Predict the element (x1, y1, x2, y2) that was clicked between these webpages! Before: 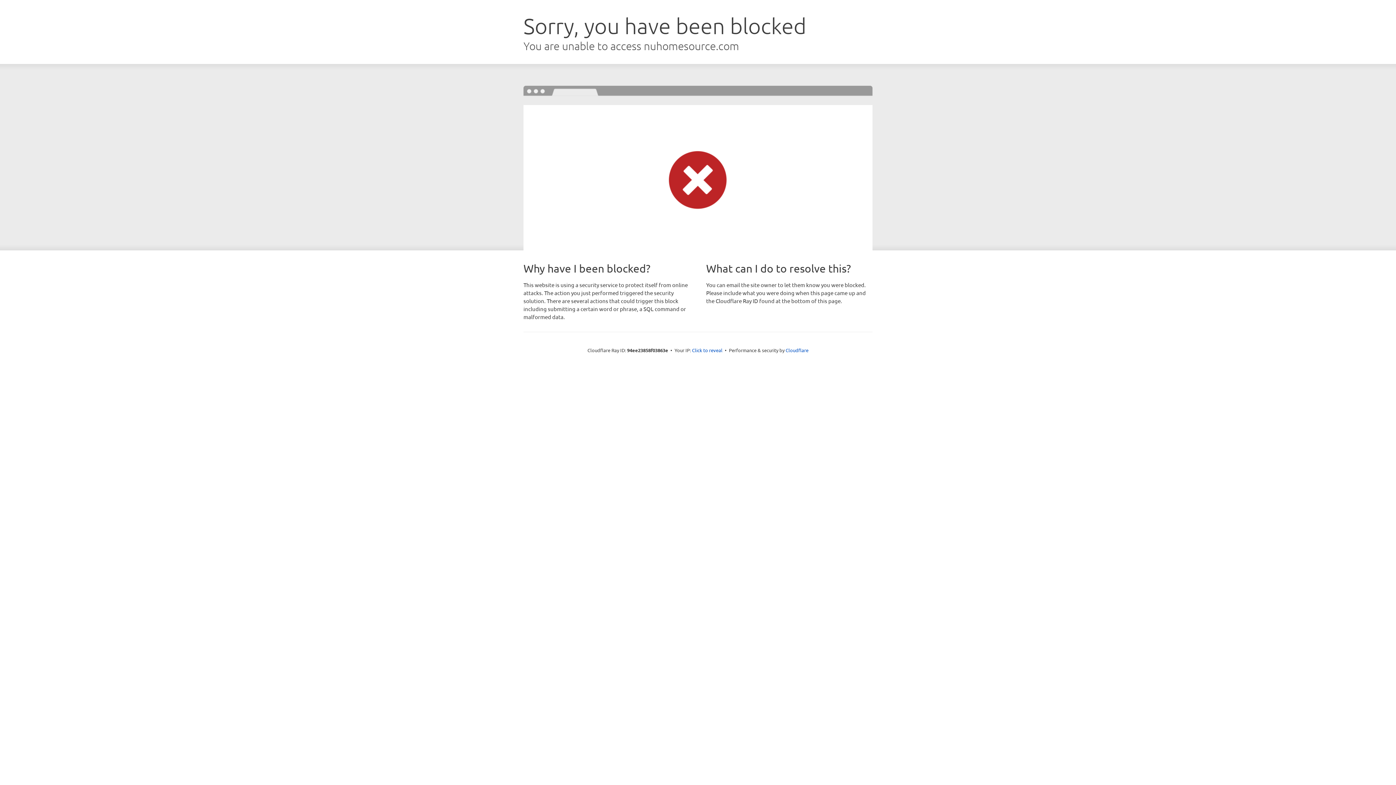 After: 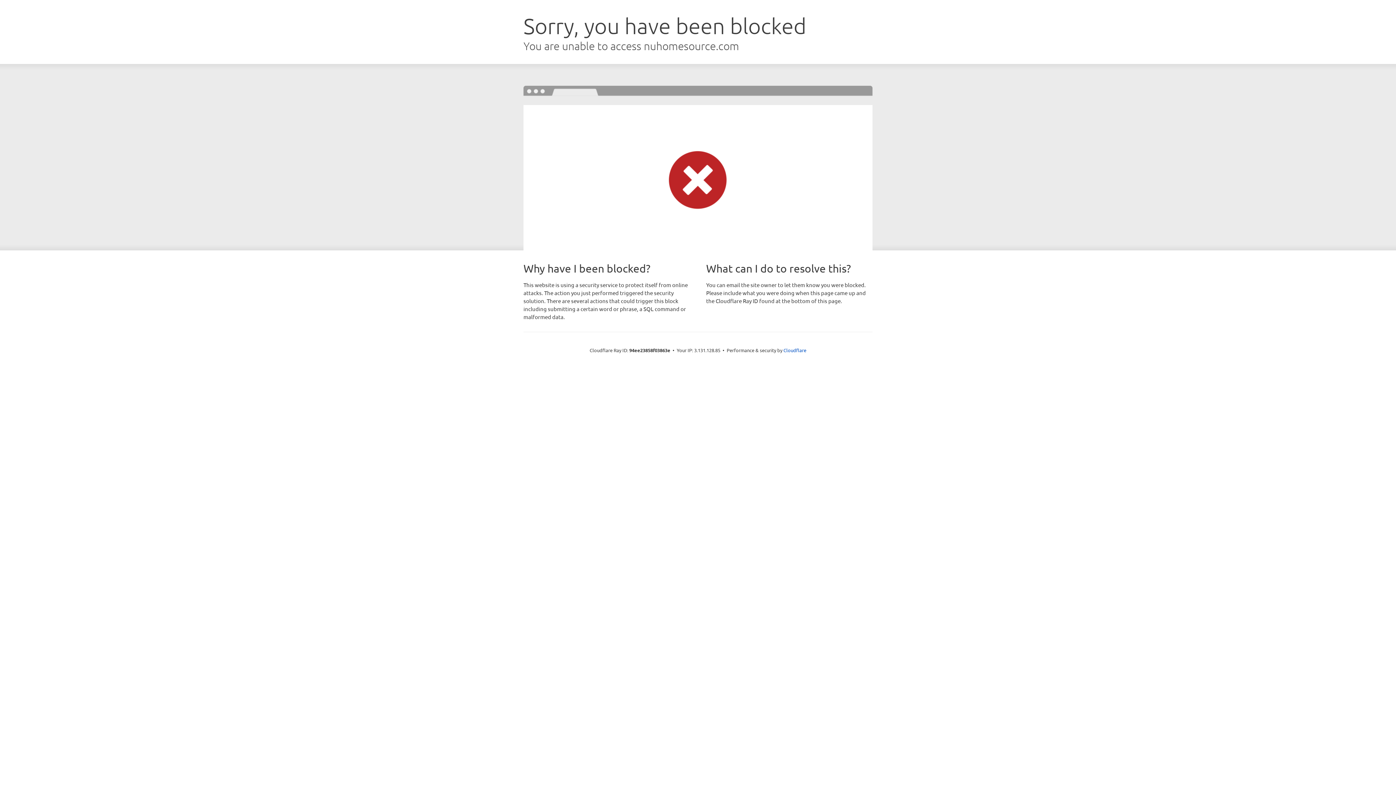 Action: bbox: (692, 346, 722, 353) label: Click to reveal